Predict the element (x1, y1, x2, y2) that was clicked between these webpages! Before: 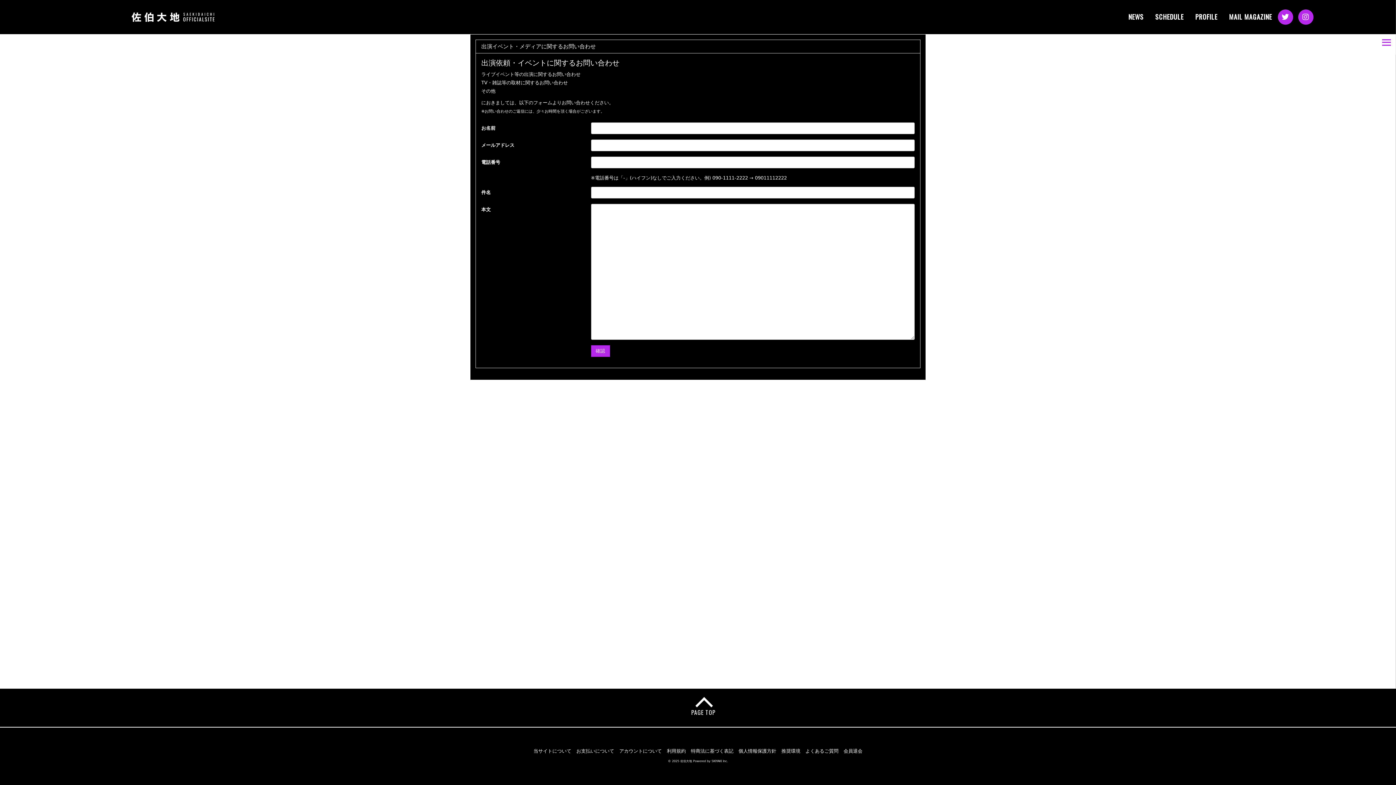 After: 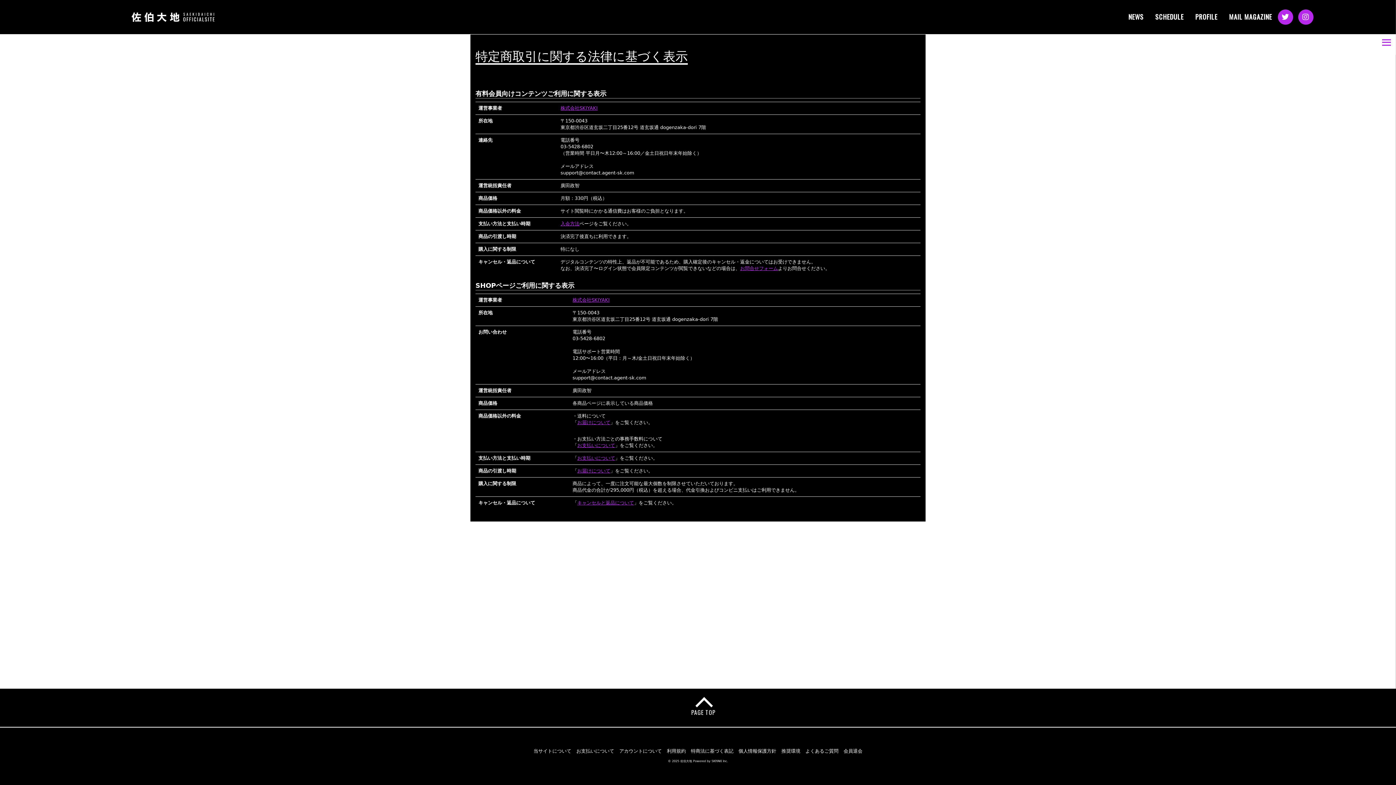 Action: label: 特商法に基づく表記 bbox: (691, 748, 733, 754)